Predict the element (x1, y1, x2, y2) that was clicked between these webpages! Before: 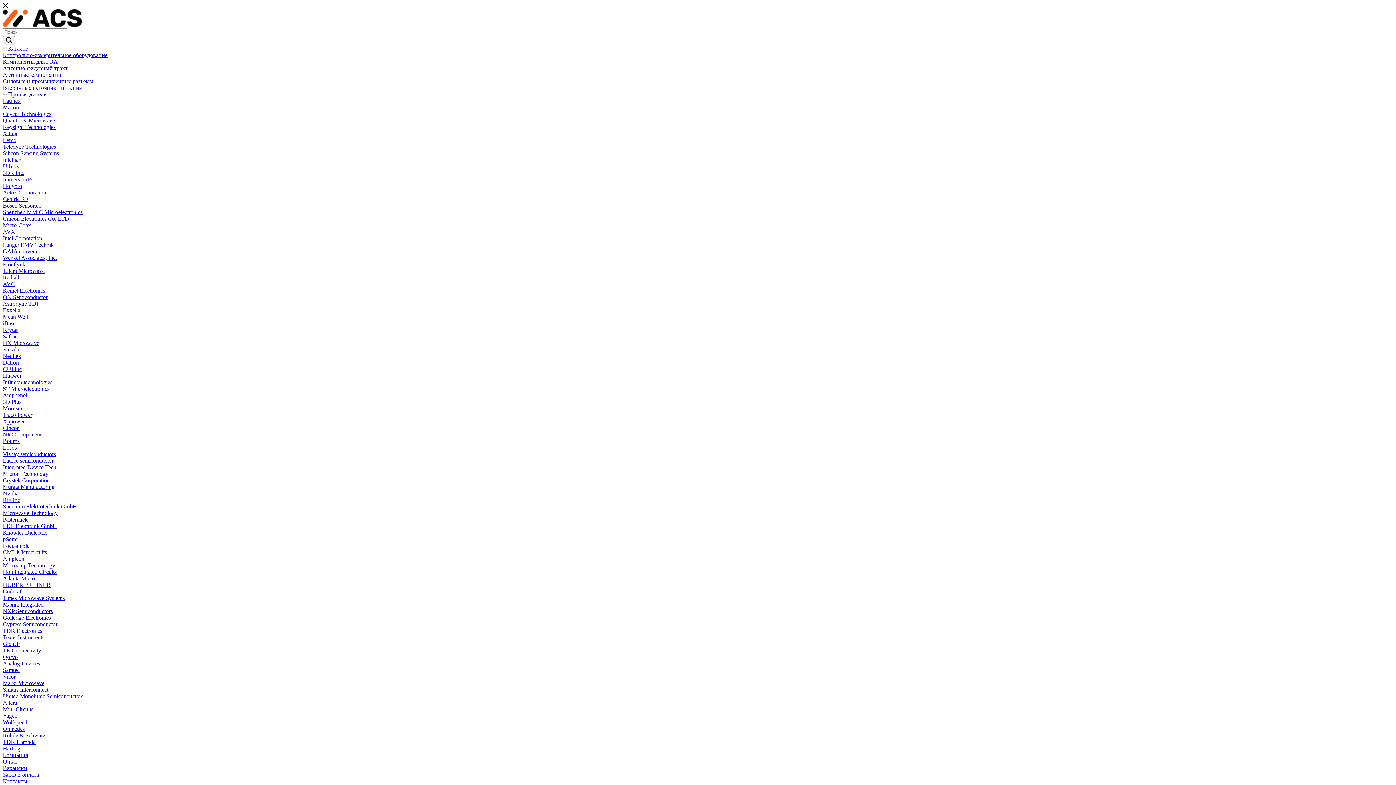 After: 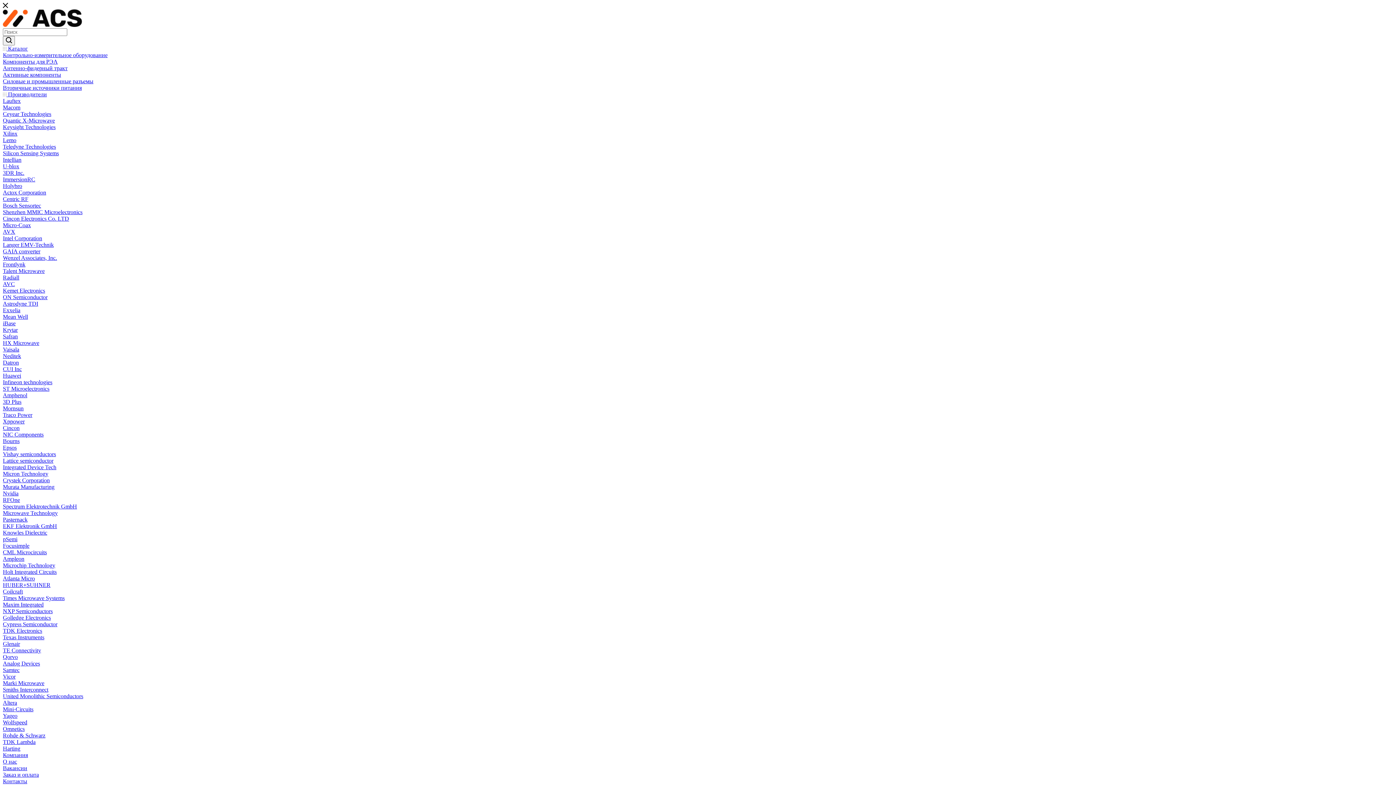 Action: bbox: (2, 529, 47, 536) label: Knowles Dielectric